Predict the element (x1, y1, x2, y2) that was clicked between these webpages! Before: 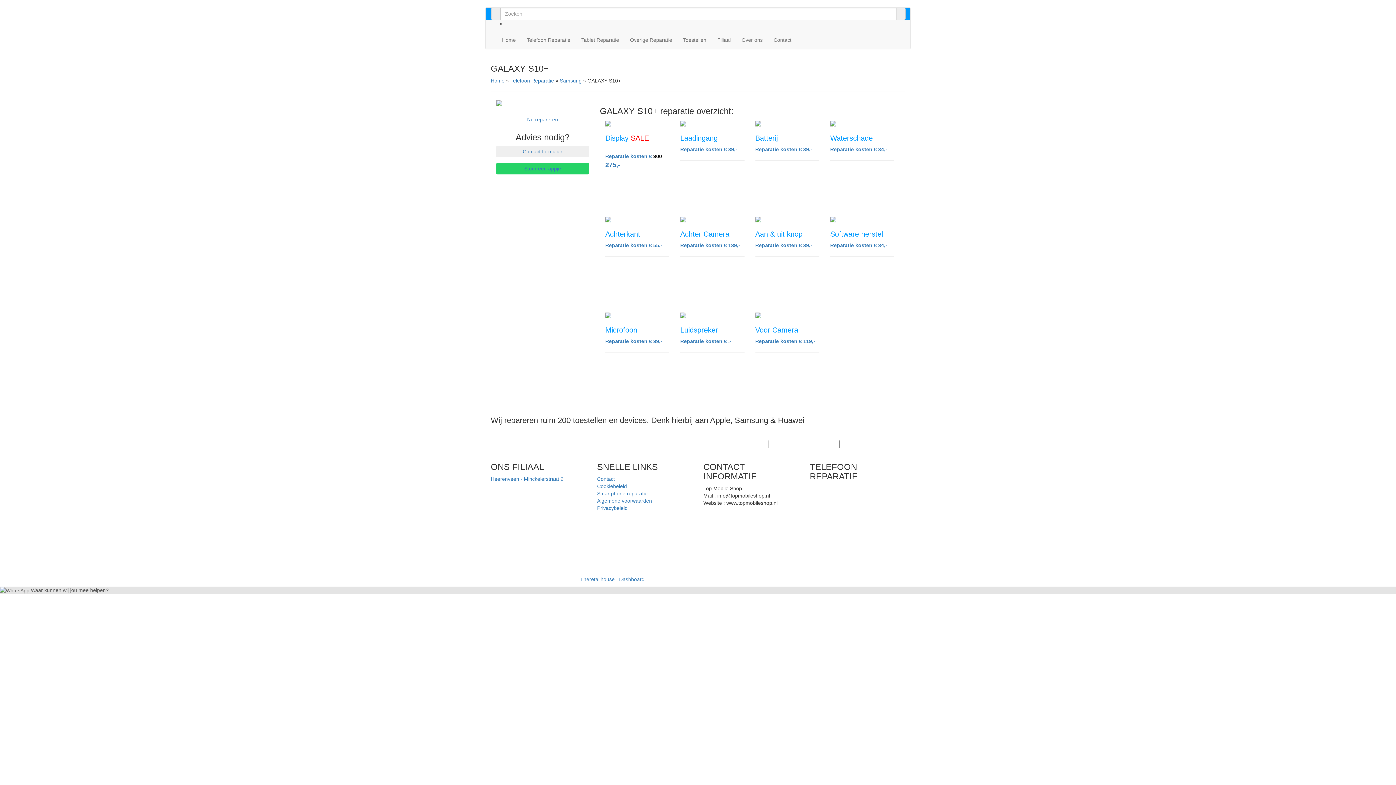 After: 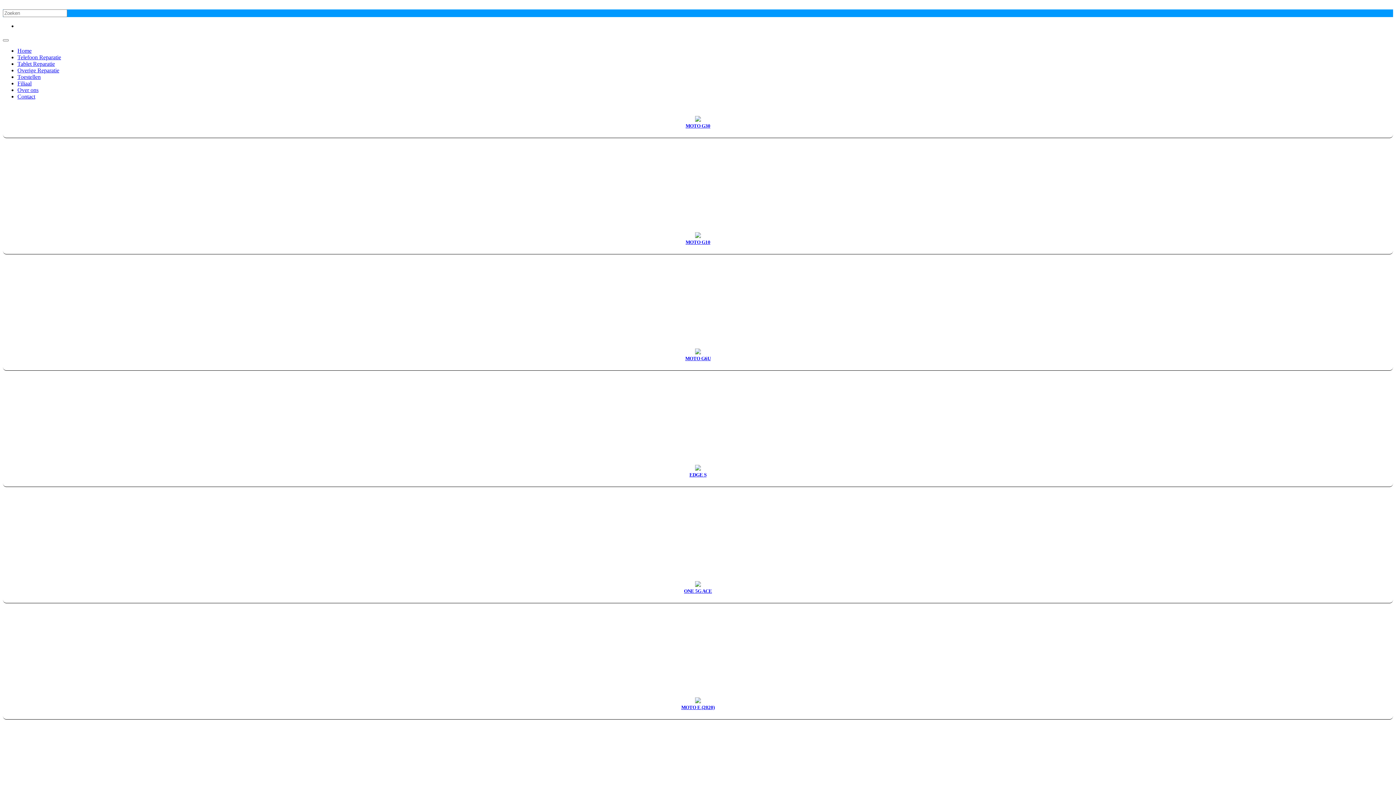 Action: label: Motorola bbox: (810, 536, 830, 542)